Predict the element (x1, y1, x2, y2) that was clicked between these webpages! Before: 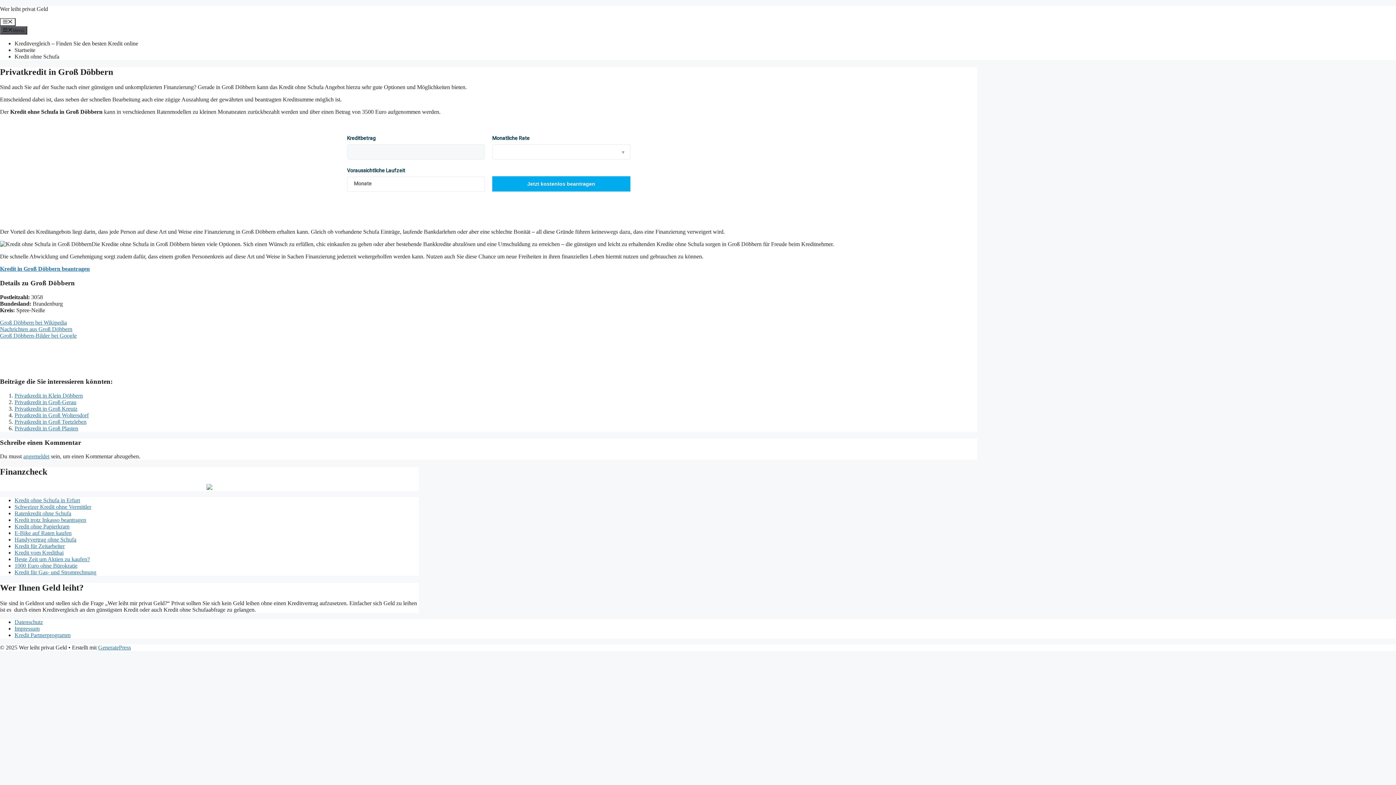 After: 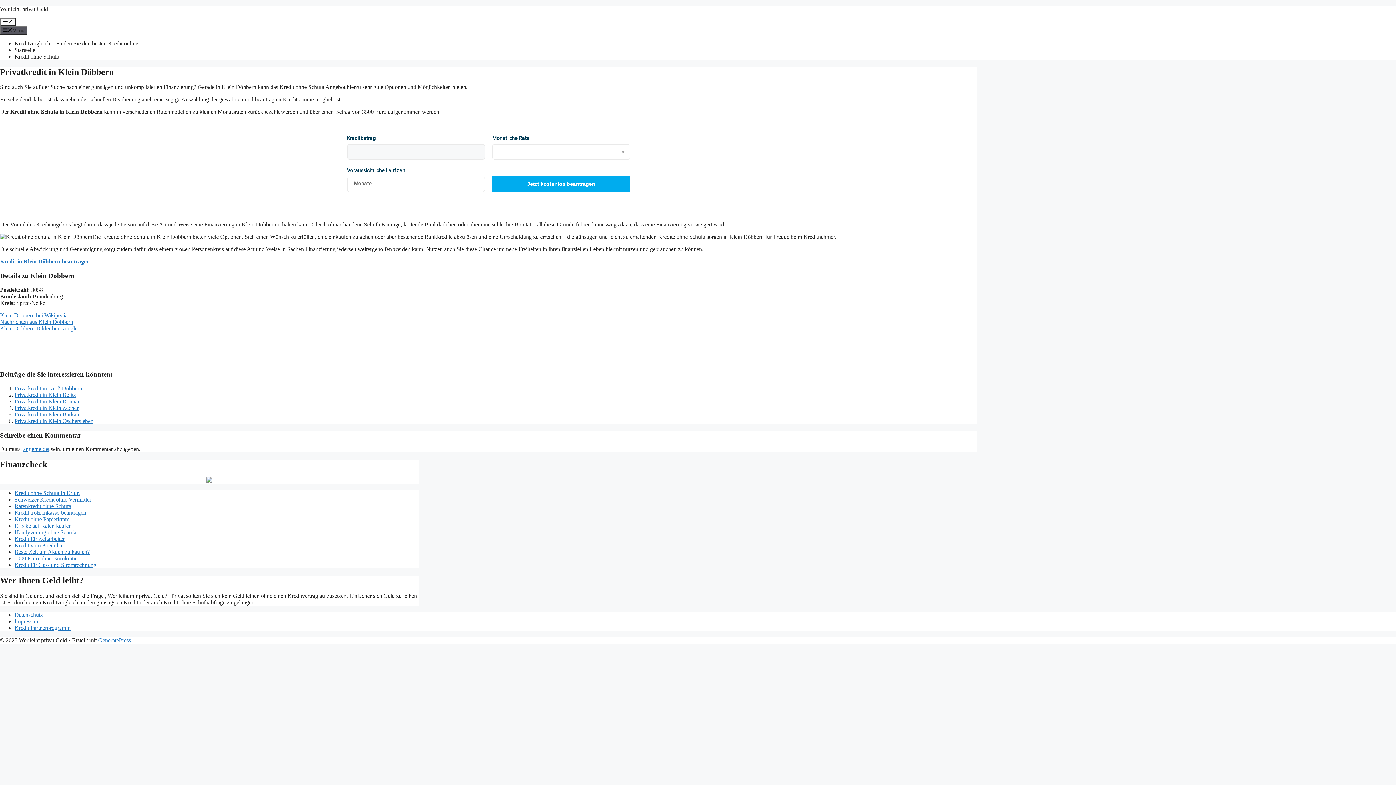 Action: bbox: (14, 392, 82, 398) label: Privatkredit in Klein Döbbern